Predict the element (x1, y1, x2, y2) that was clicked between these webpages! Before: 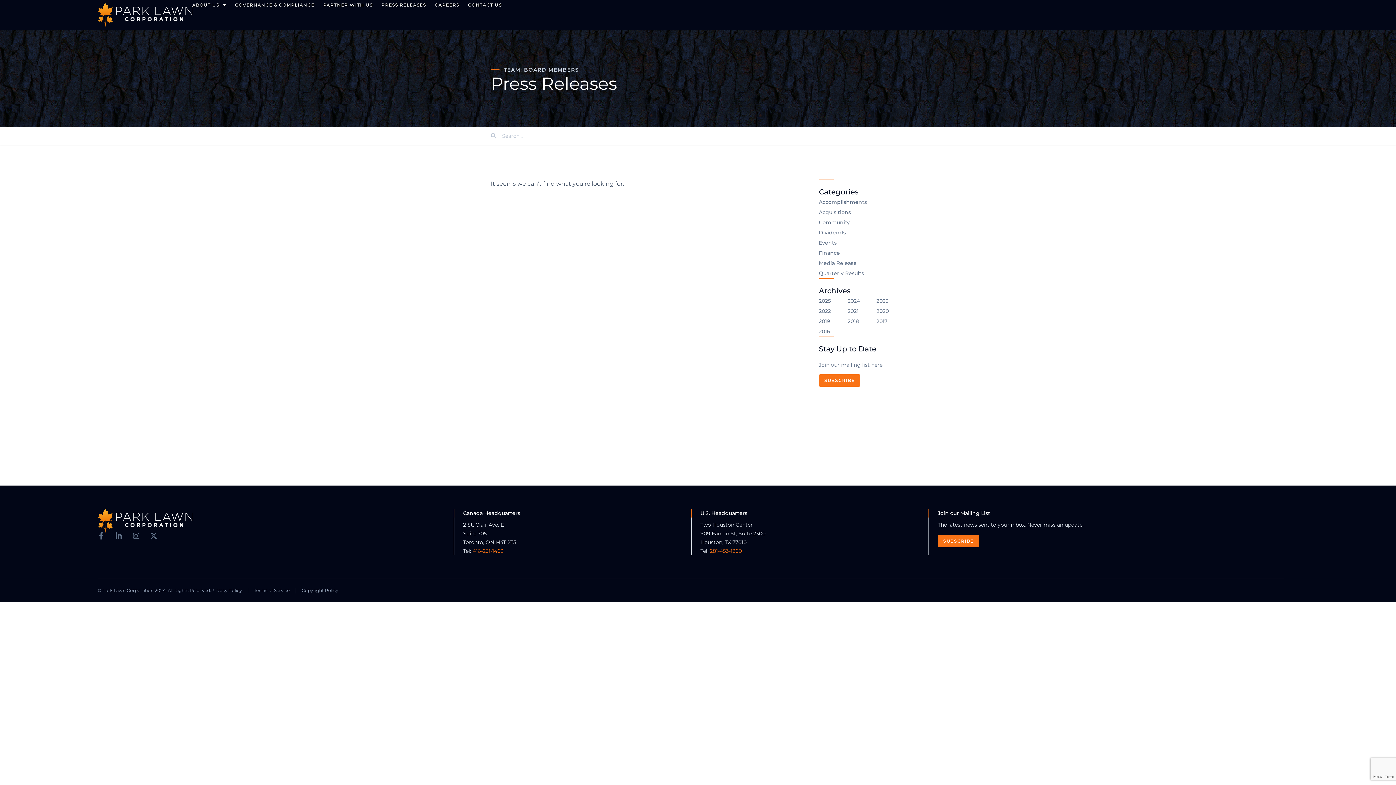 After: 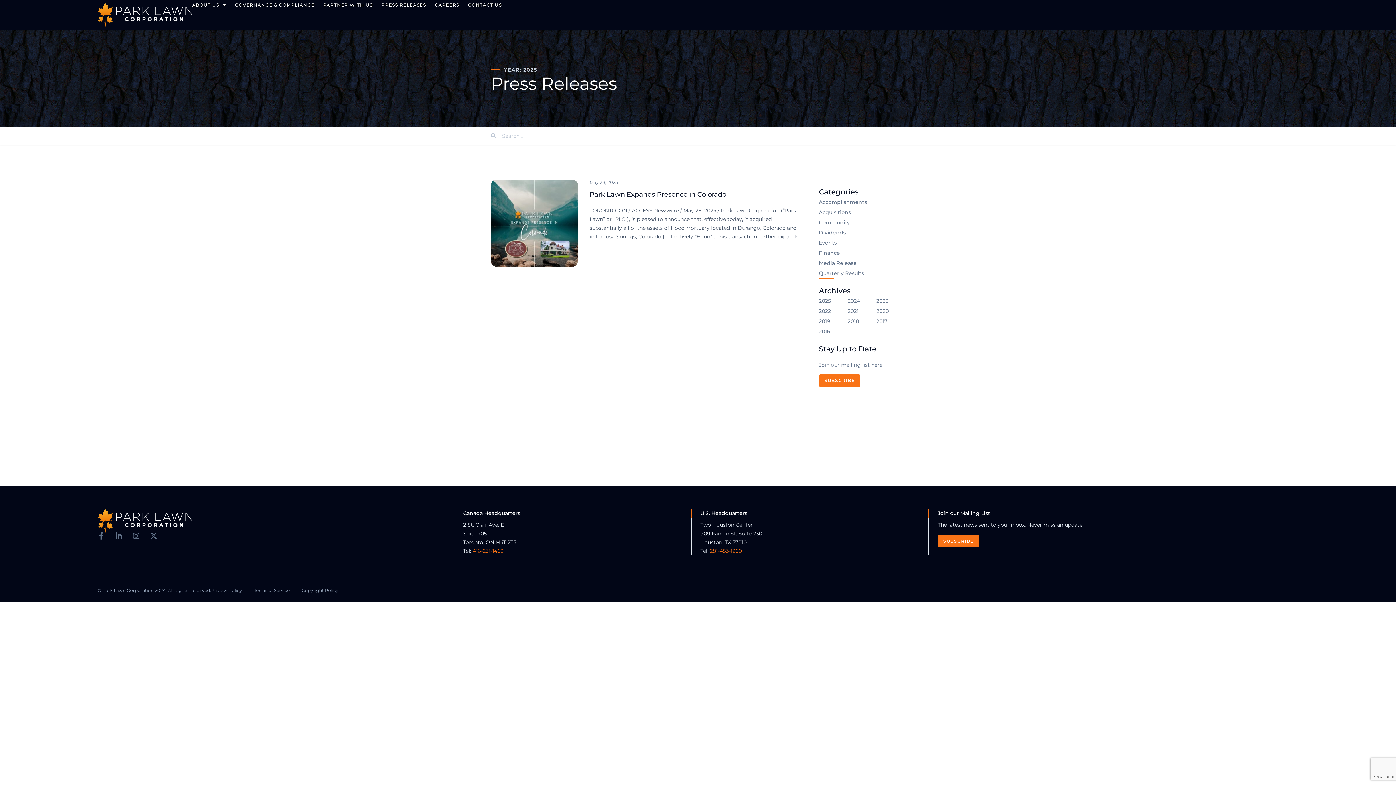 Action: bbox: (819, 297, 831, 304) label: 2025